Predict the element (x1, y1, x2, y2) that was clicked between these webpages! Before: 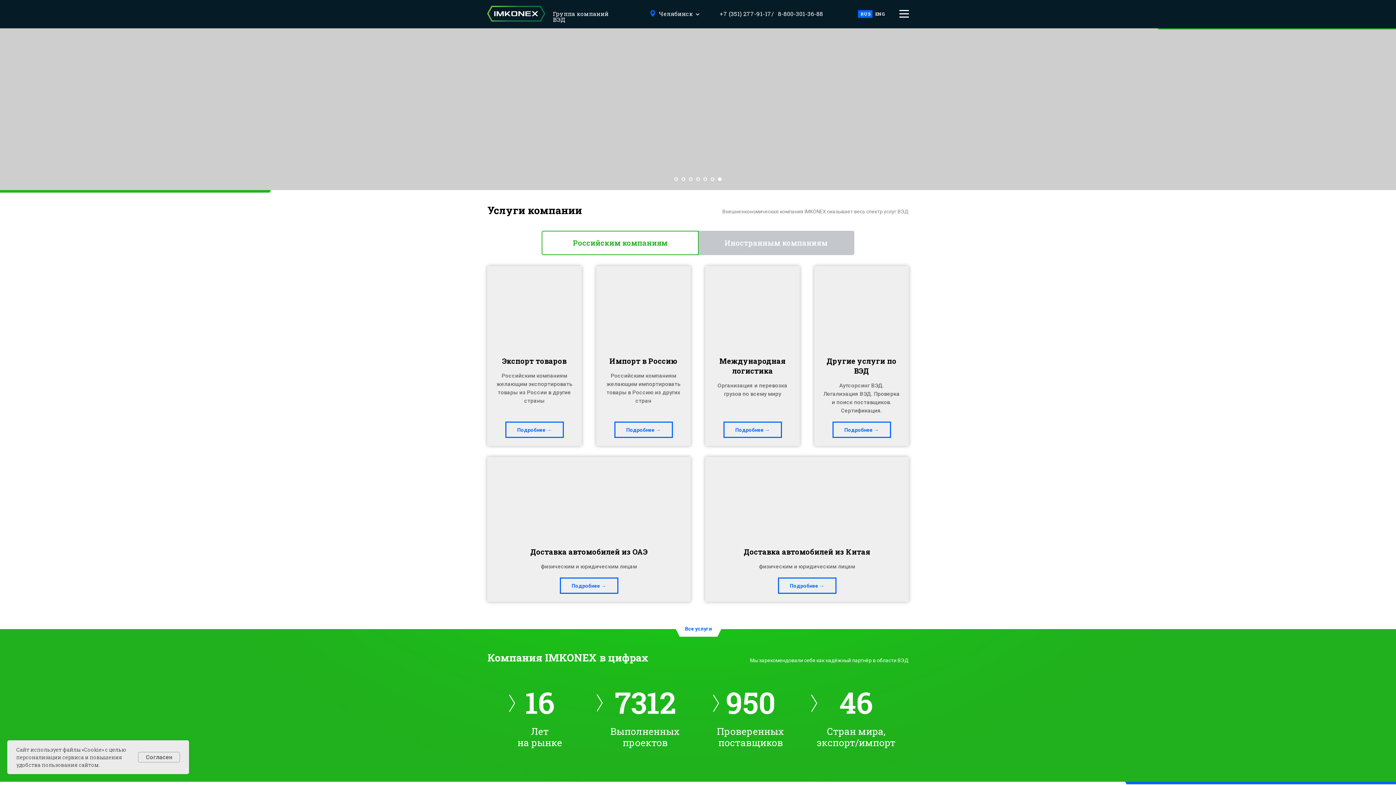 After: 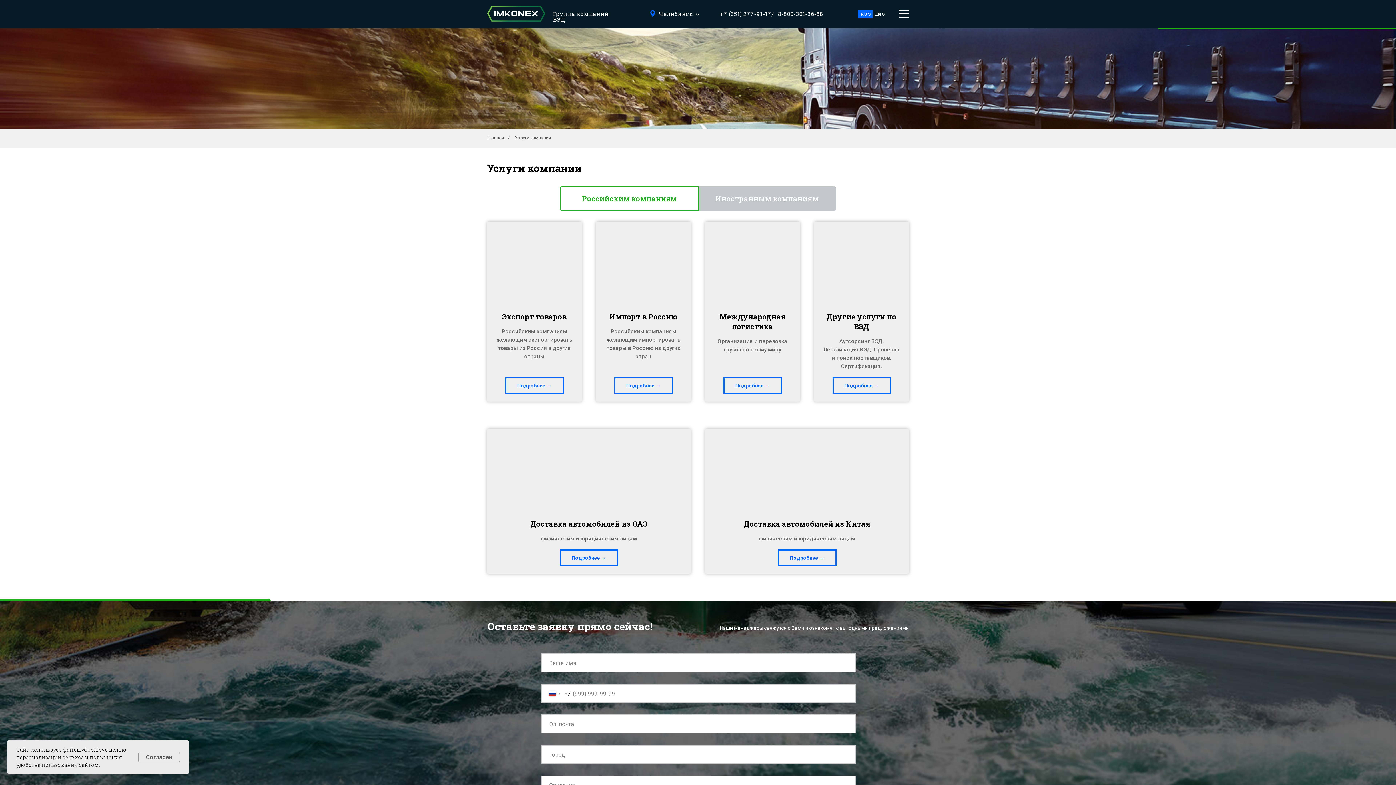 Action: label: Все услуги bbox: (680, 621, 716, 637)